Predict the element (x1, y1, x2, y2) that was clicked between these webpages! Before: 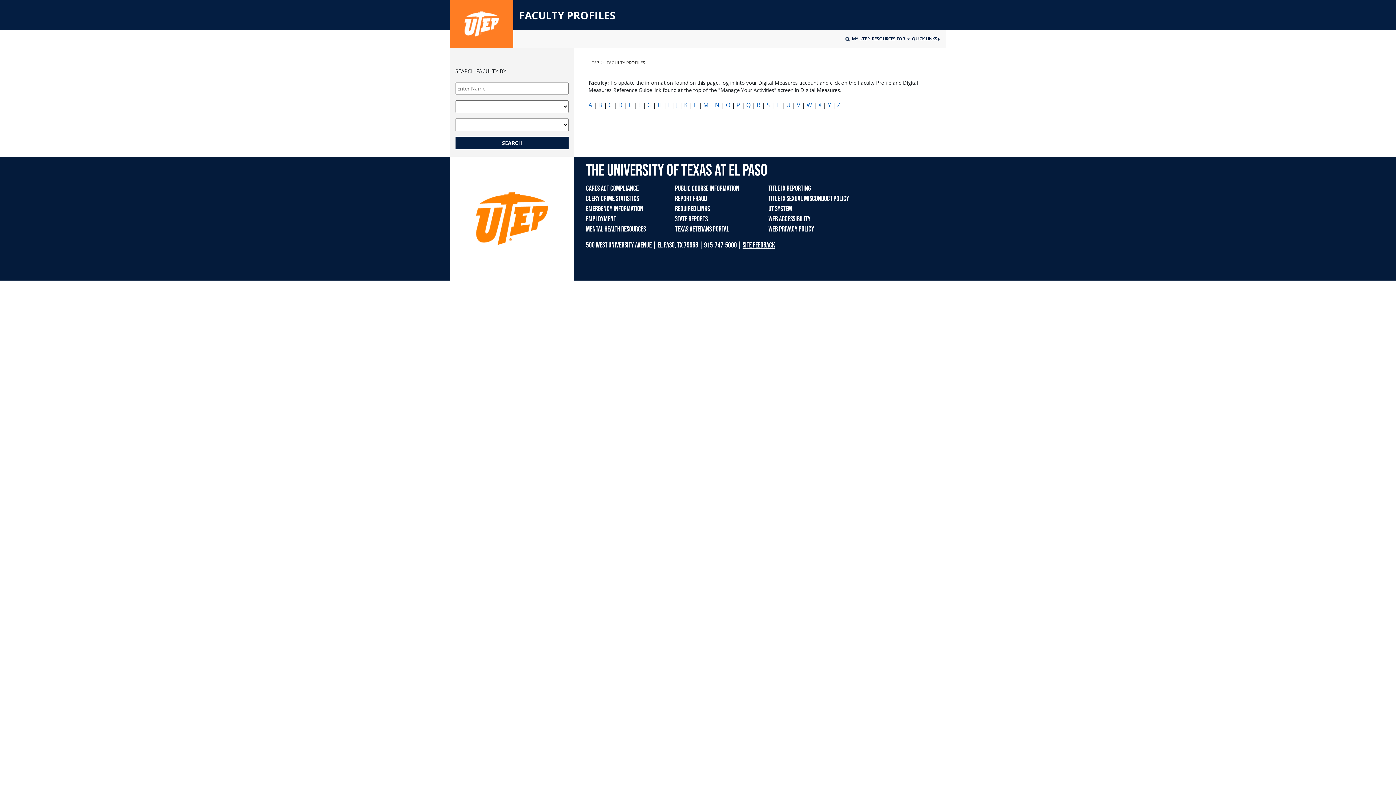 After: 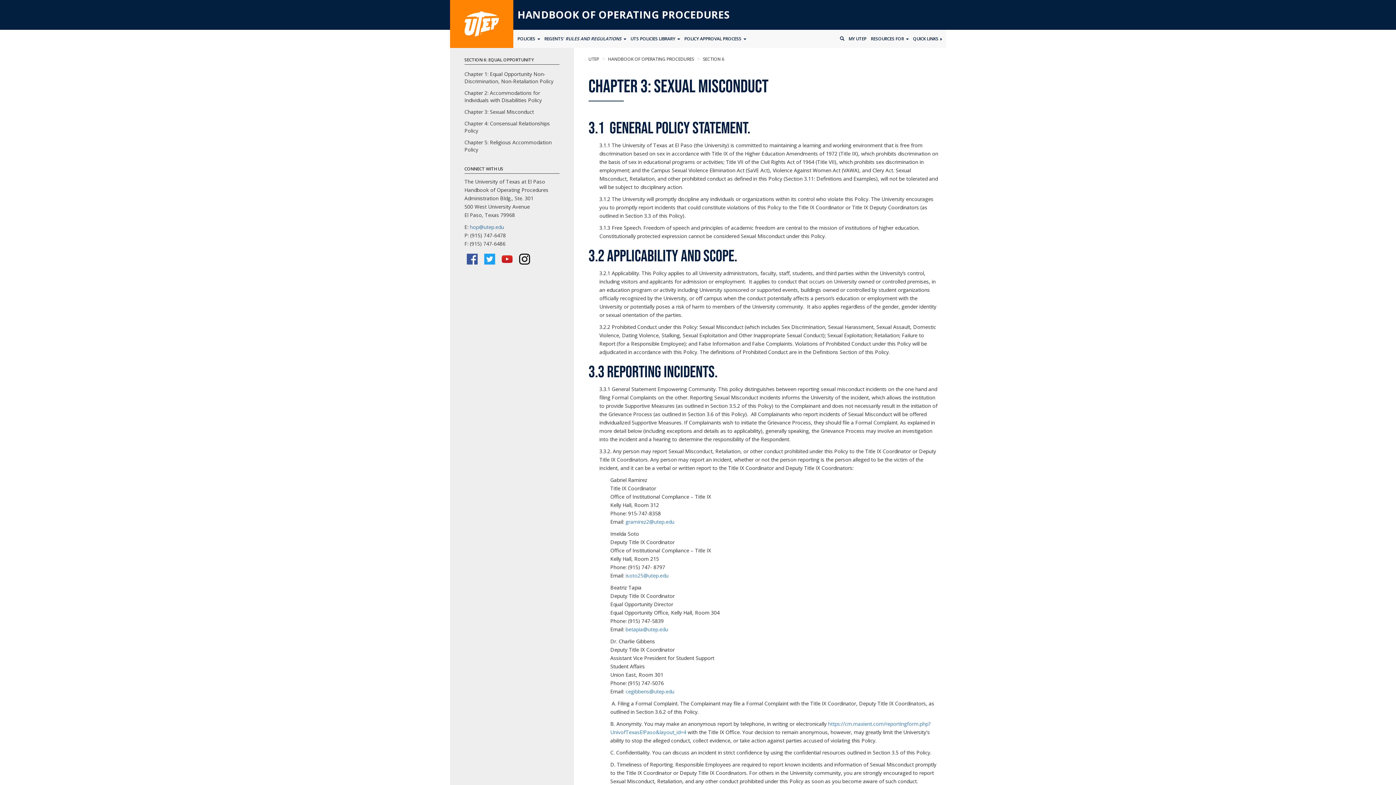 Action: bbox: (768, 194, 849, 203) label: TITLE IX SEXUAL MISCONDUCT POLICY